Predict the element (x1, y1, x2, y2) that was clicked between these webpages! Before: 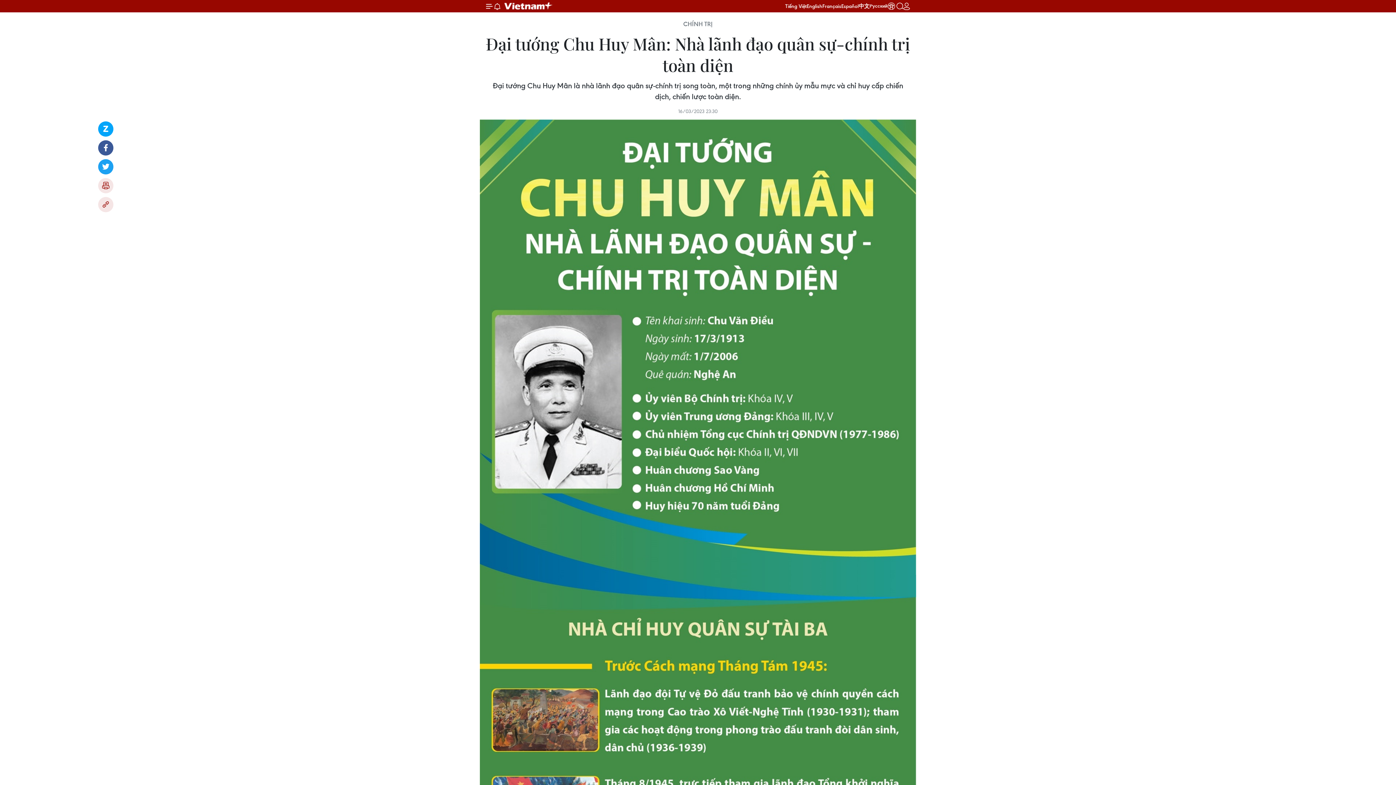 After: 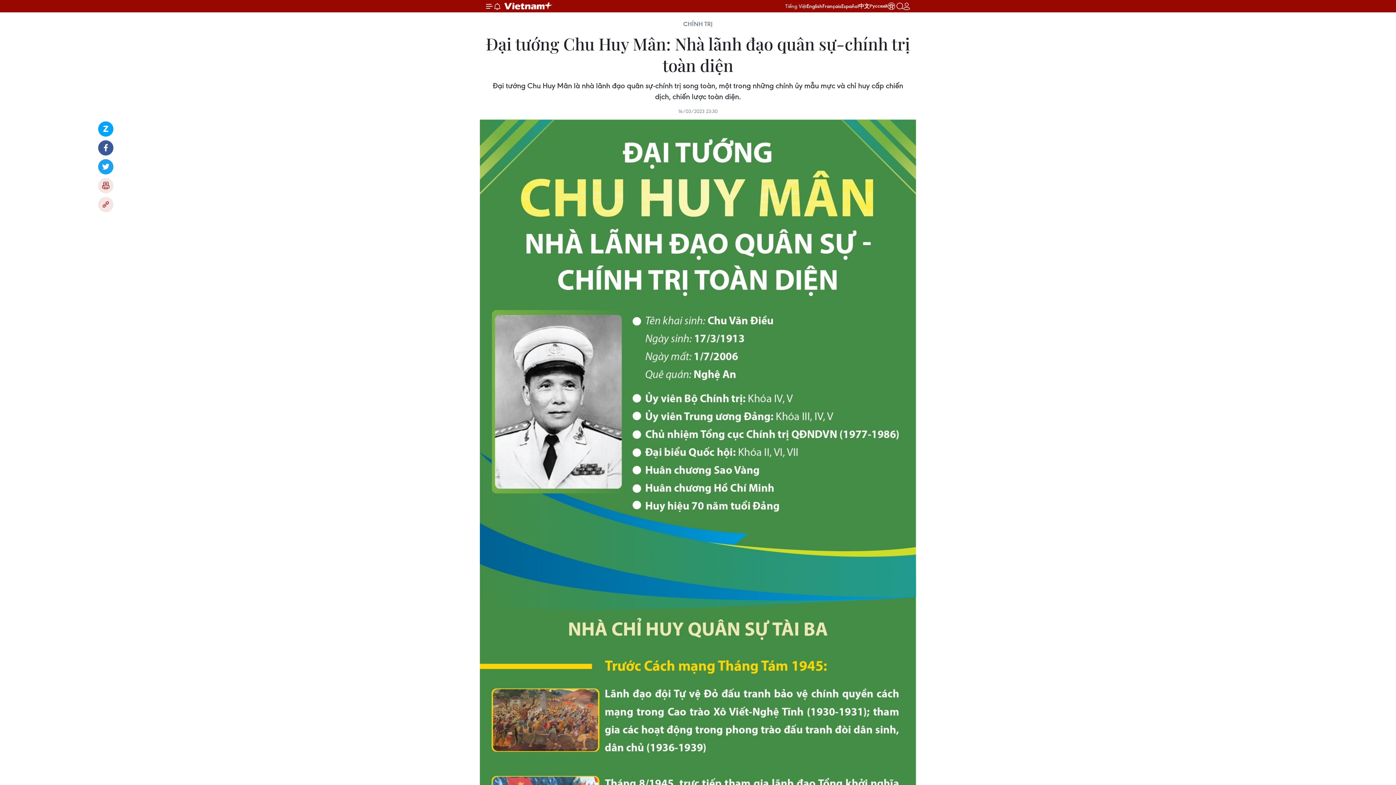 Action: label: Tiếng Việt bbox: (785, 2, 806, 9)